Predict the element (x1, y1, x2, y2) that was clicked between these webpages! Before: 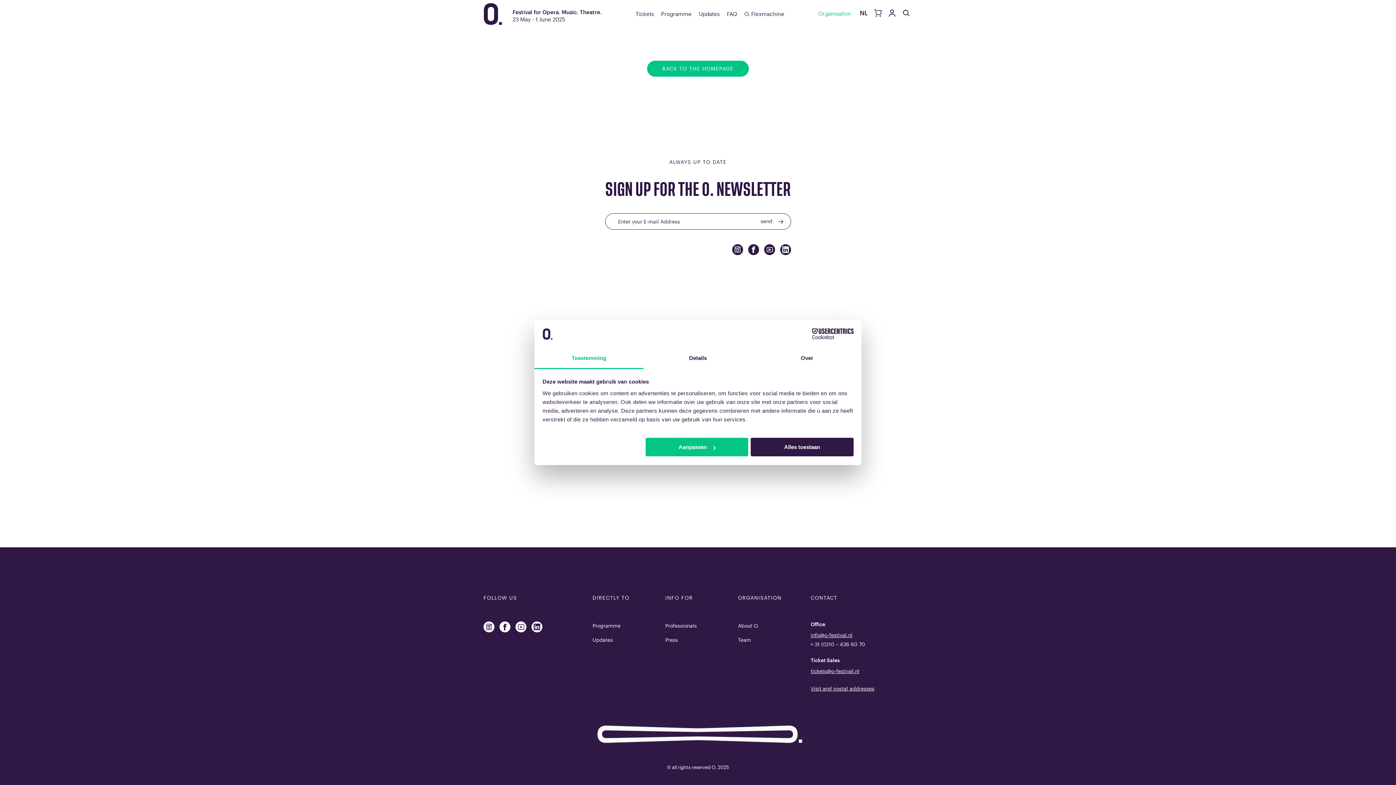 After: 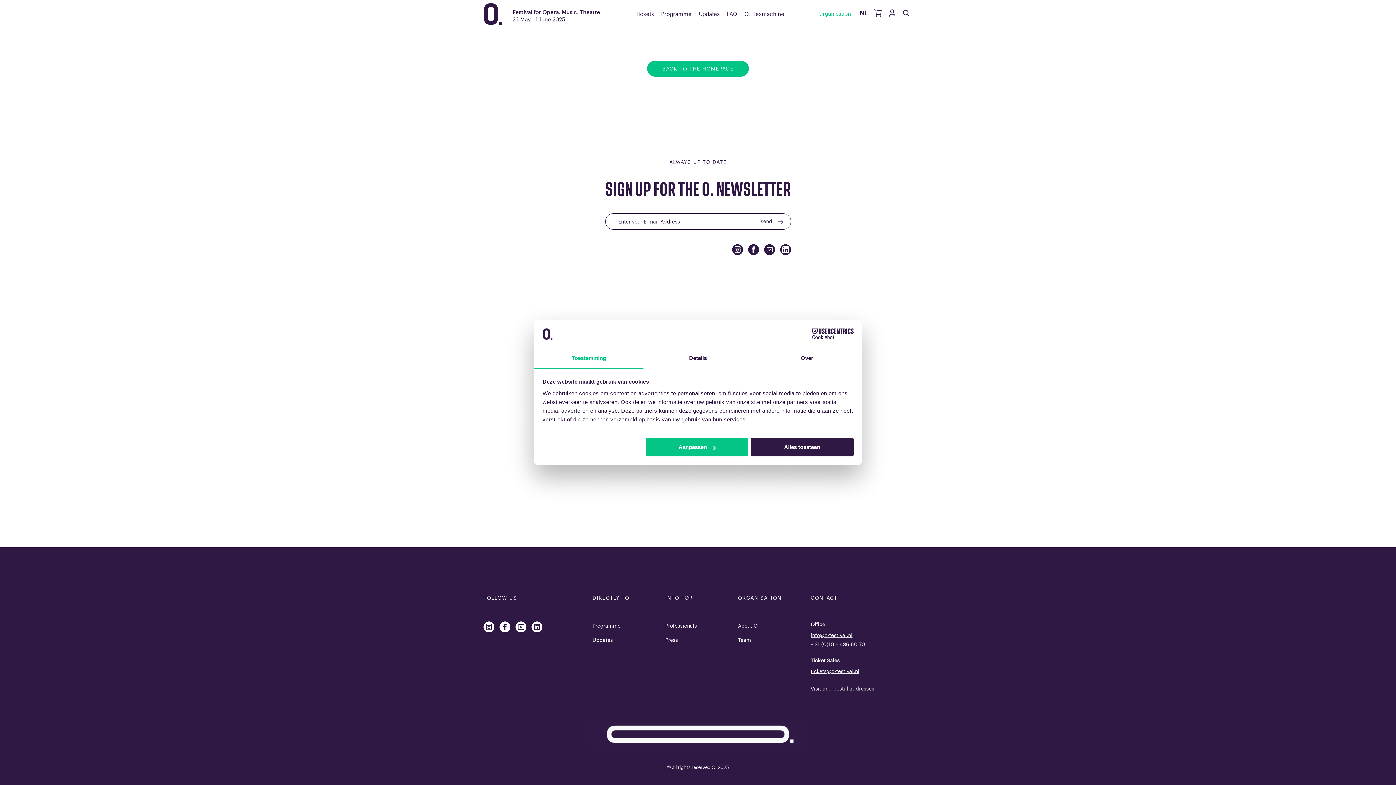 Action: bbox: (499, 621, 514, 628)